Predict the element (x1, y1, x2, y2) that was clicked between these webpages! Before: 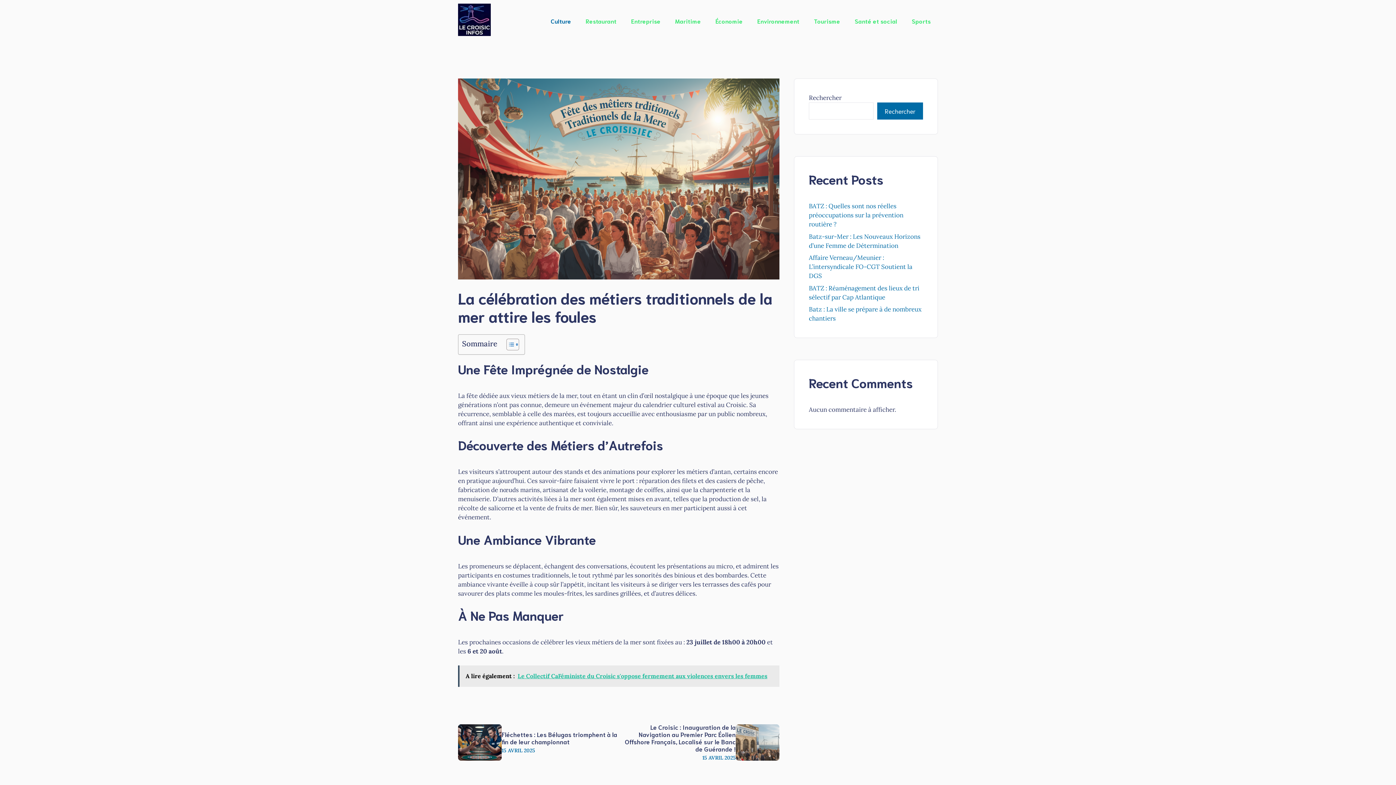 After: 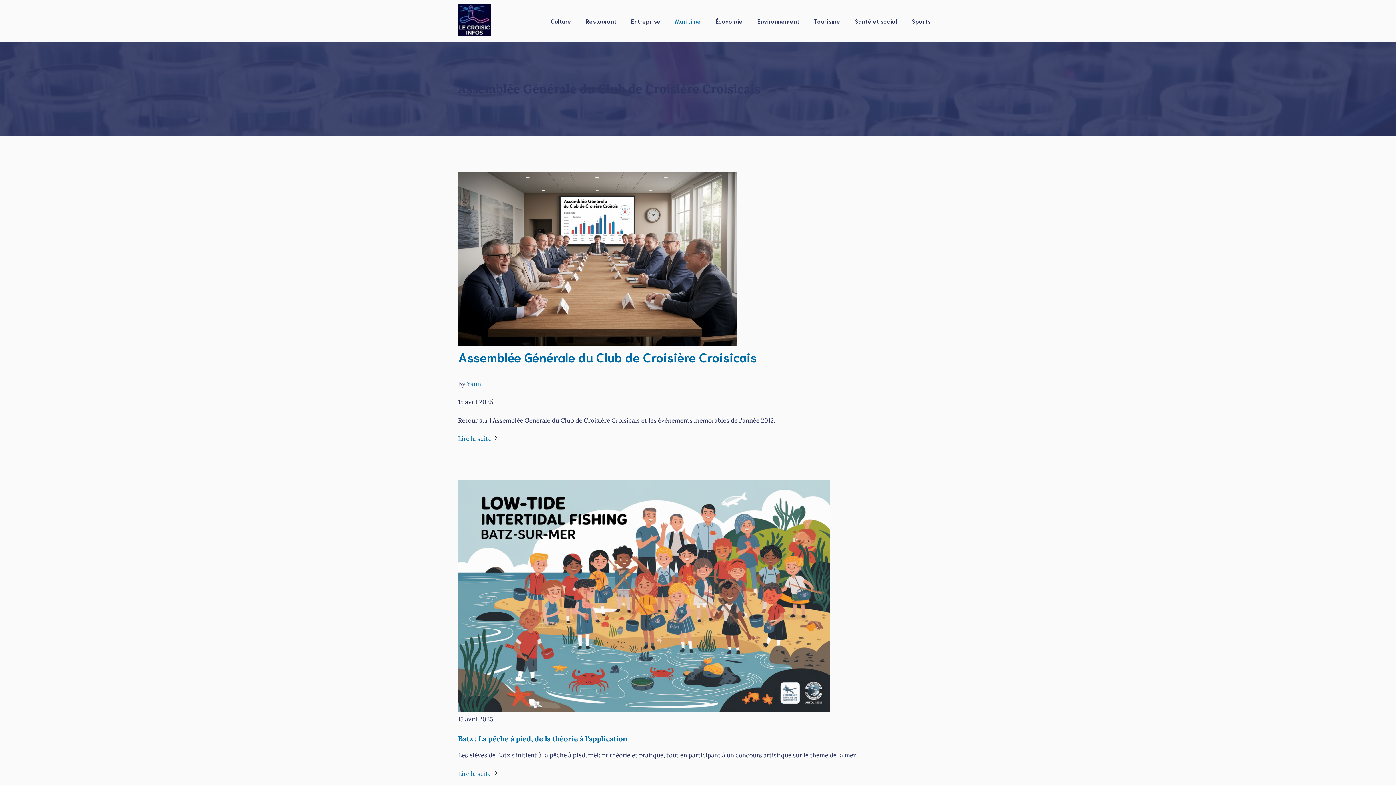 Action: label: Maritime bbox: (668, 10, 708, 32)